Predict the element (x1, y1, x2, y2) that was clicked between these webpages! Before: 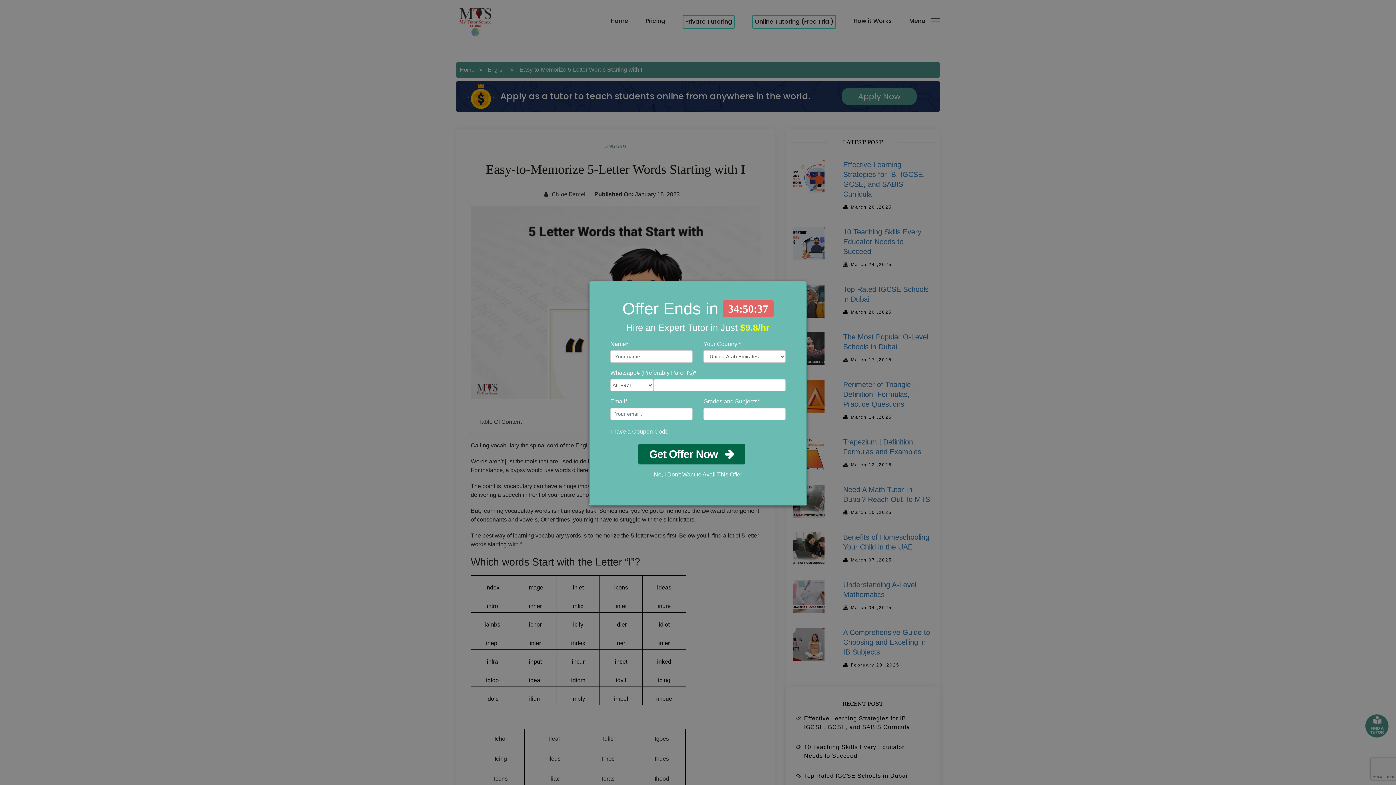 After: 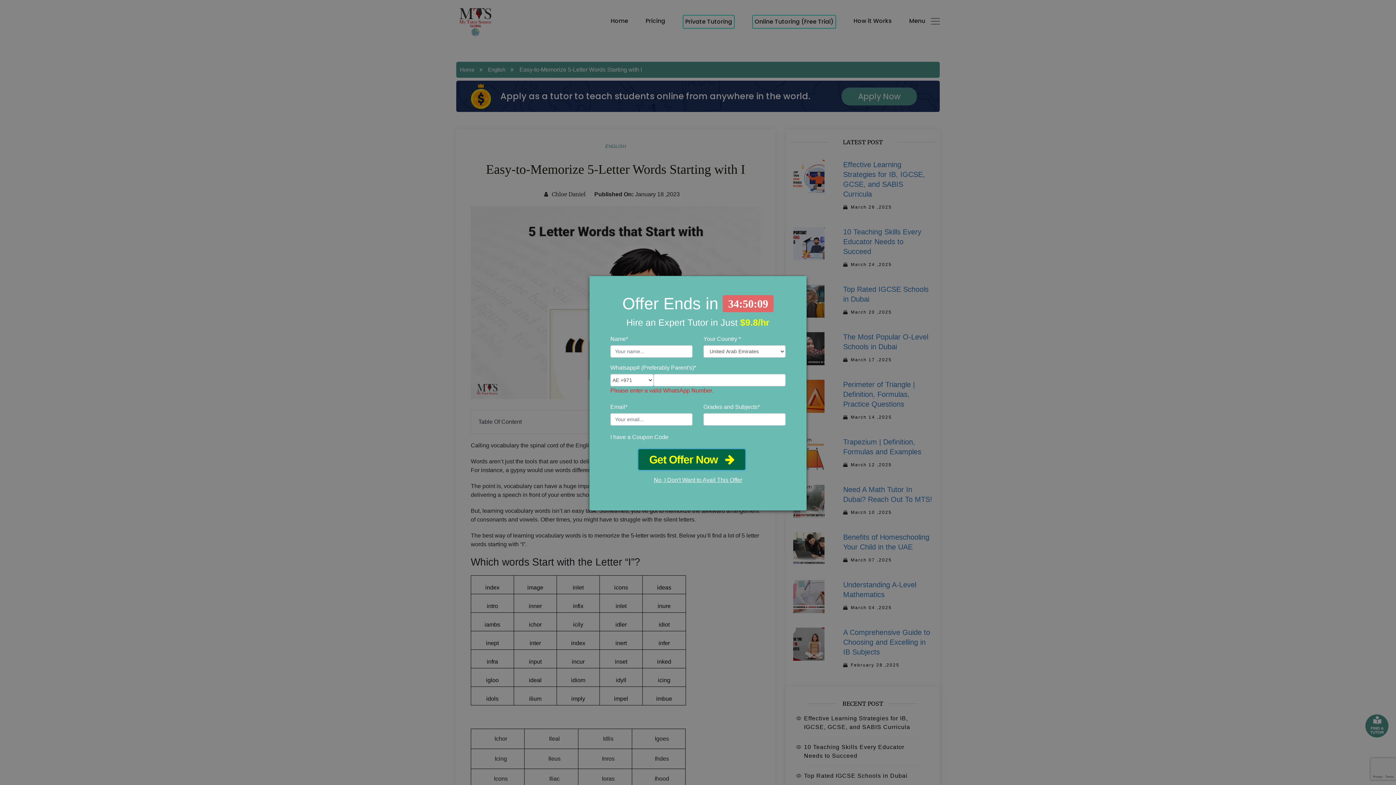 Action: bbox: (638, 444, 745, 464) label: Get Offer Now   